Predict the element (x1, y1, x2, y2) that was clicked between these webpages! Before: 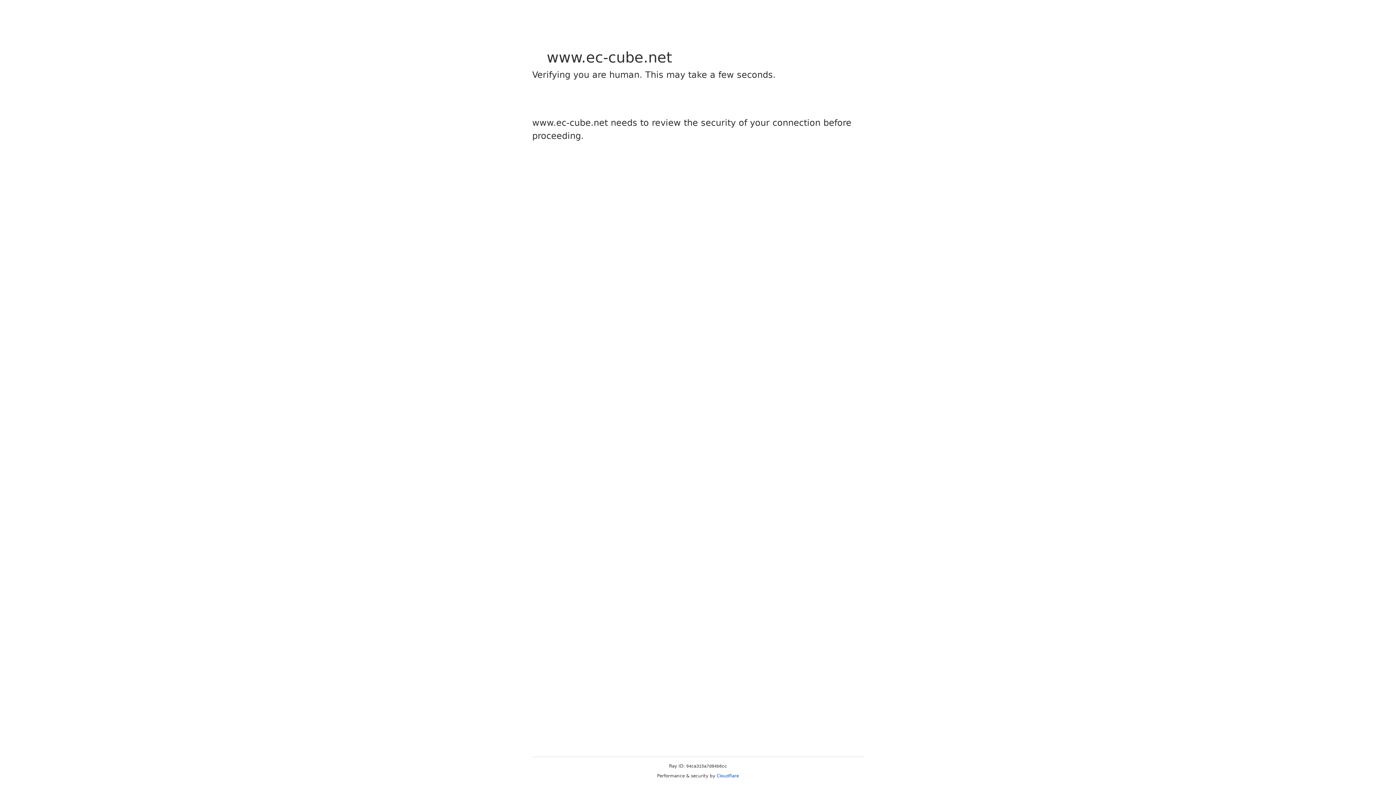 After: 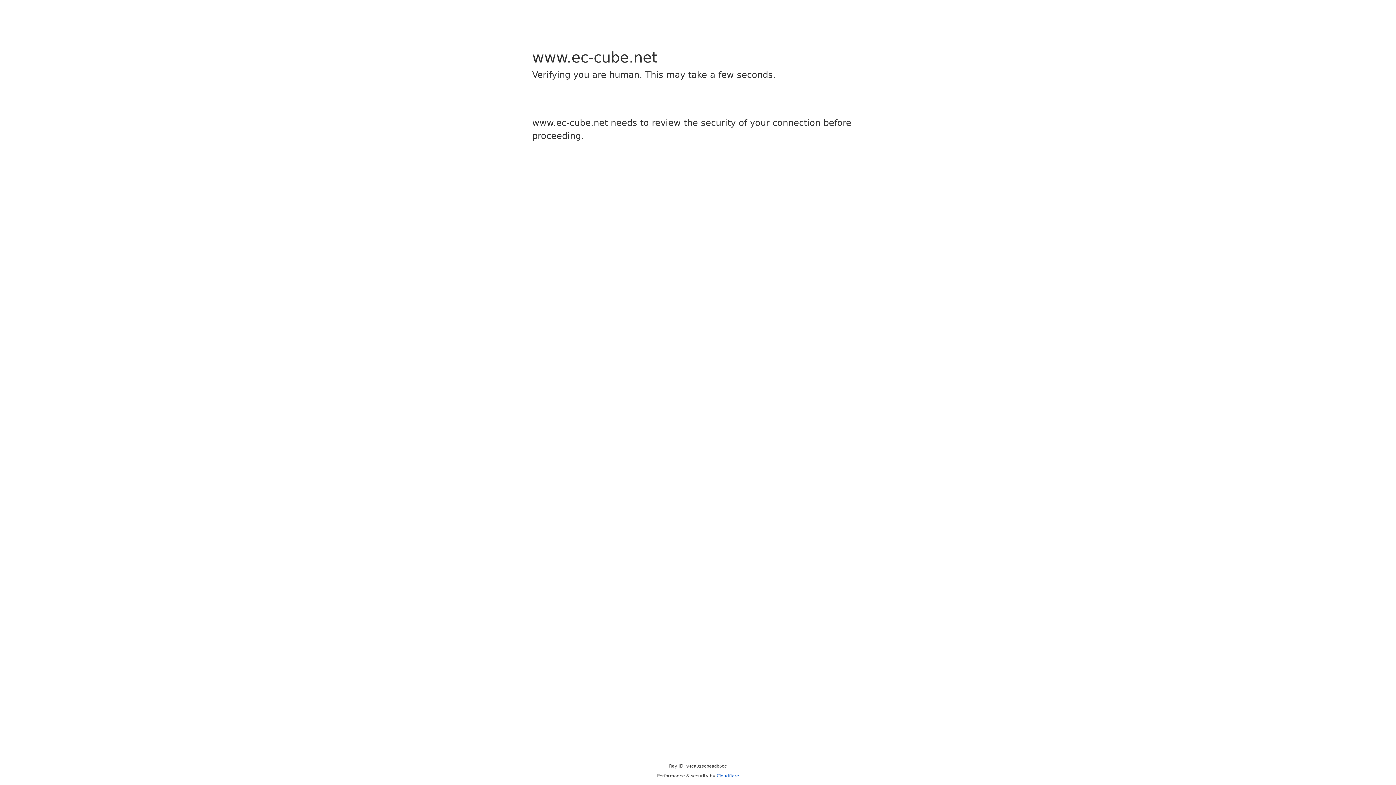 Action: label: Cloudflare bbox: (716, 773, 739, 778)